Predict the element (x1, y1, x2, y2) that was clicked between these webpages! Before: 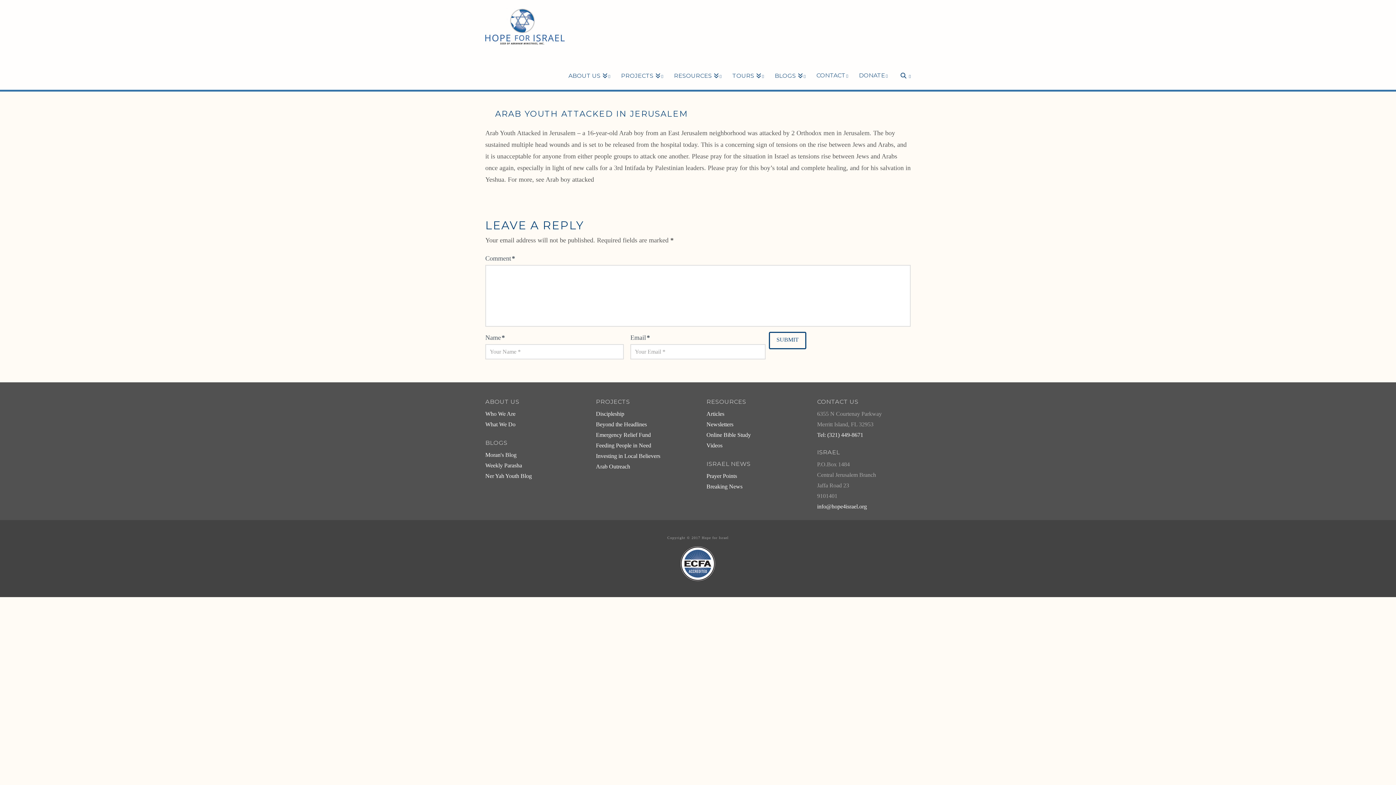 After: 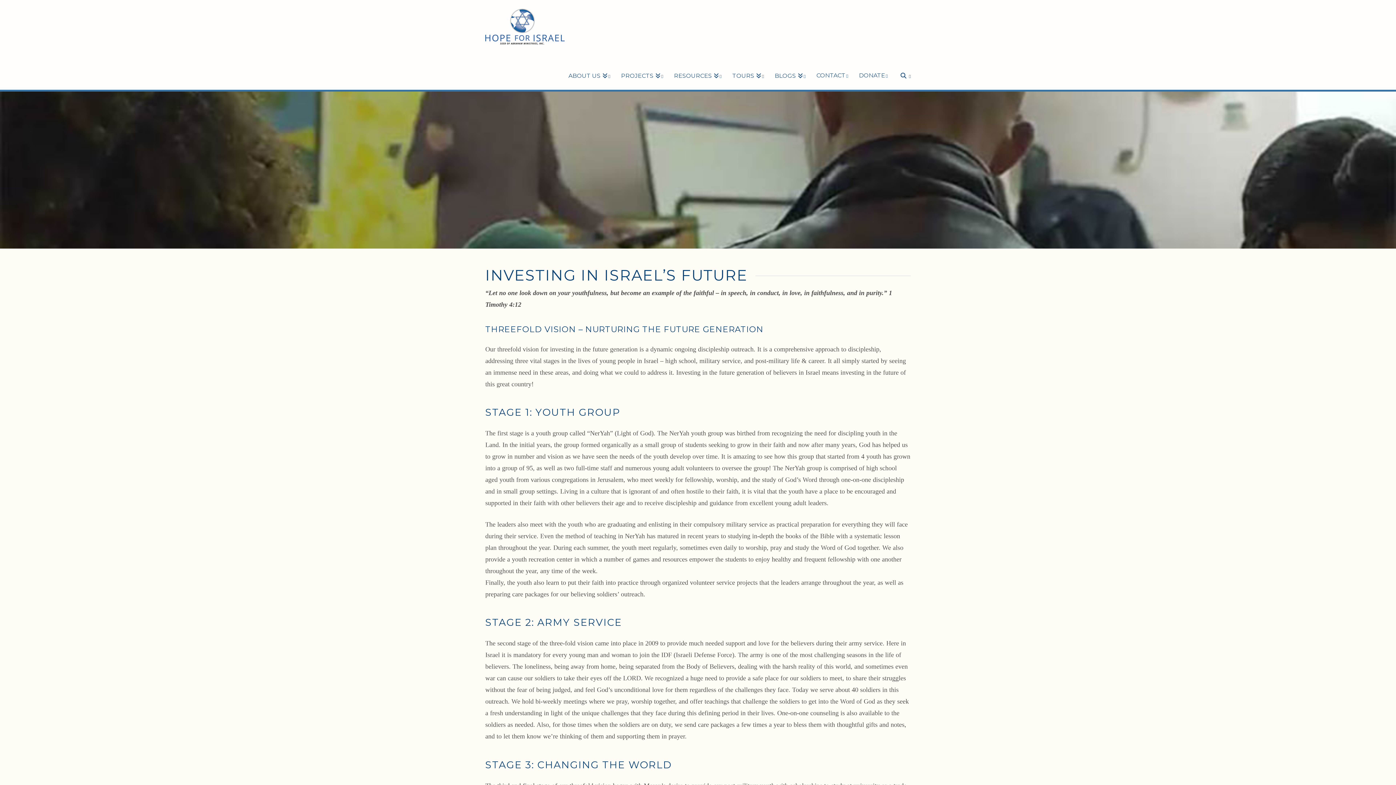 Action: bbox: (596, 410, 624, 417) label: Discipleship